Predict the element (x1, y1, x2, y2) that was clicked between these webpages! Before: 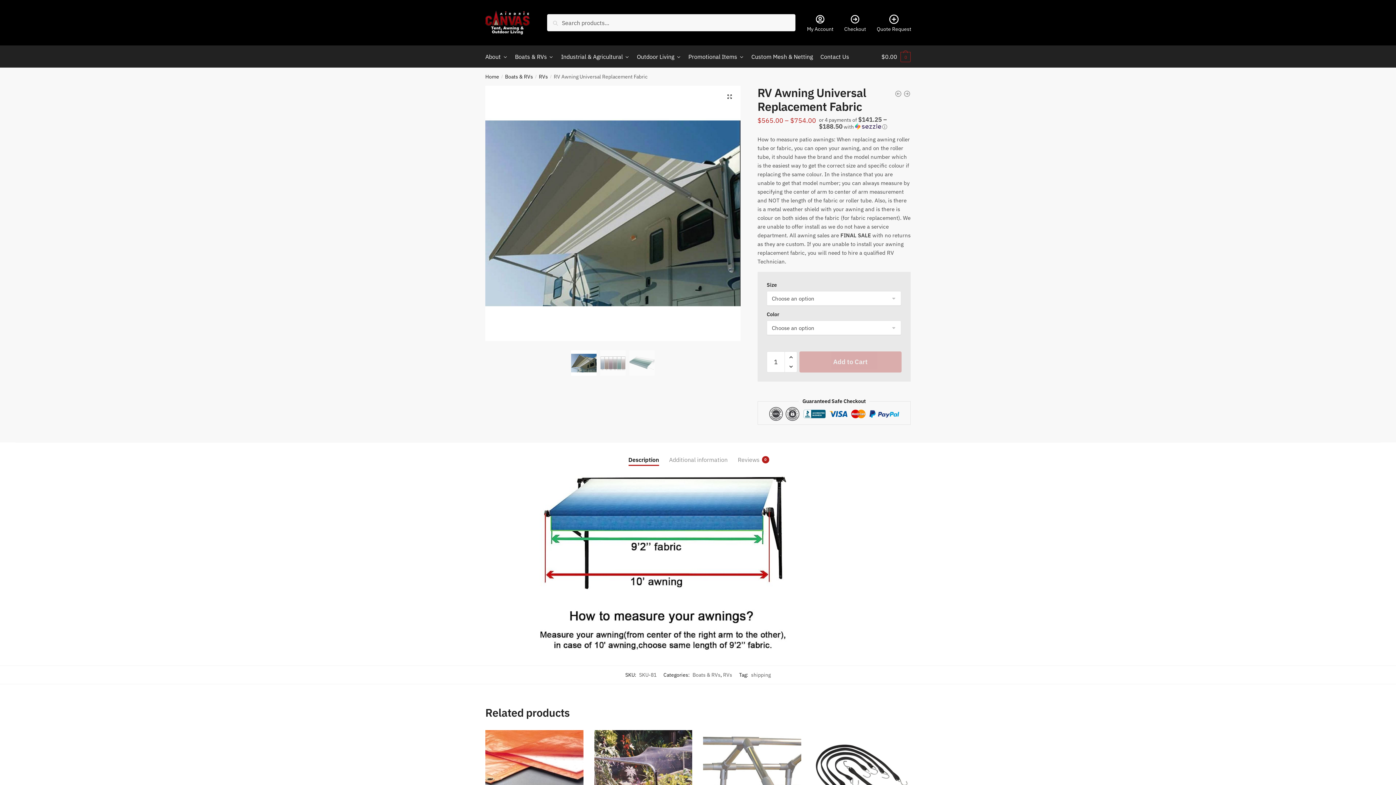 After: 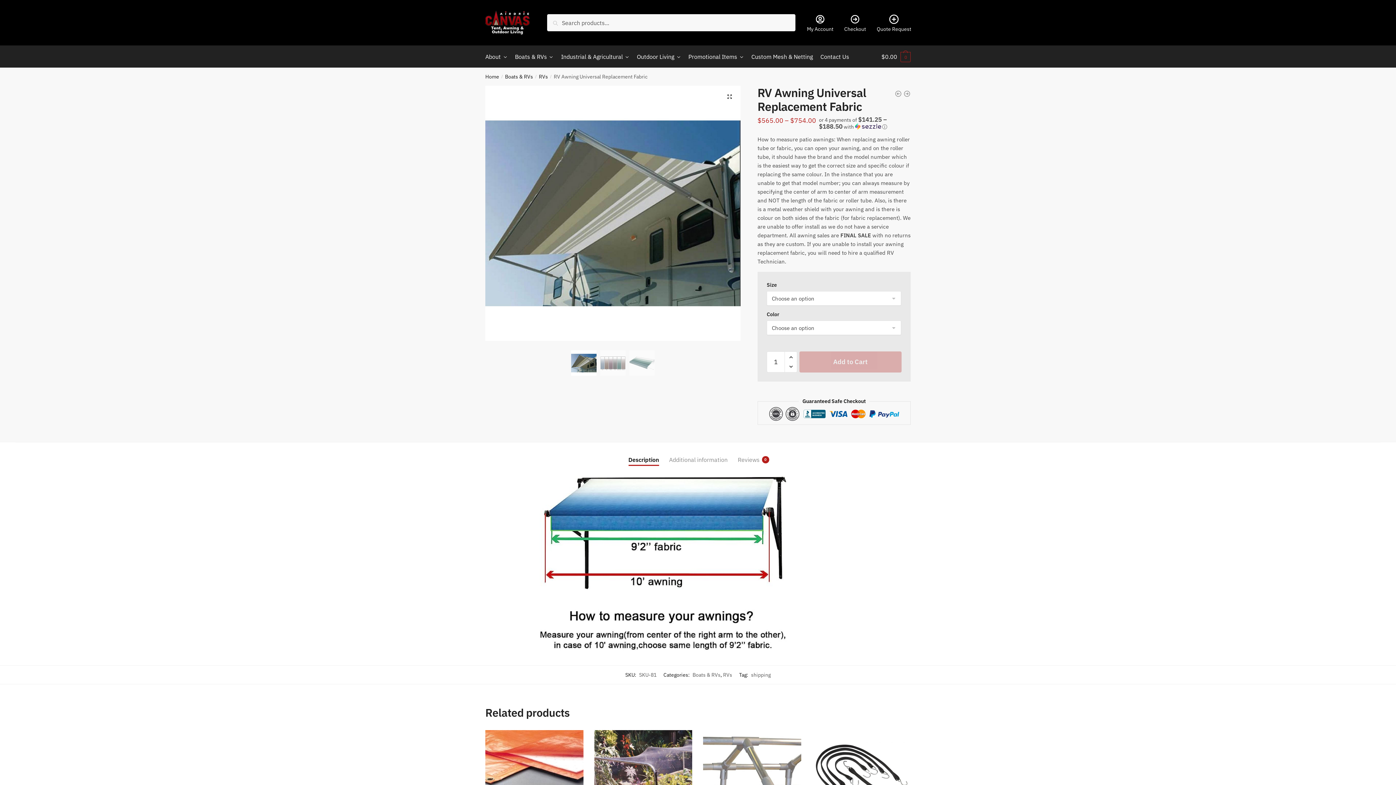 Action: bbox: (628, 442, 659, 465) label: Description